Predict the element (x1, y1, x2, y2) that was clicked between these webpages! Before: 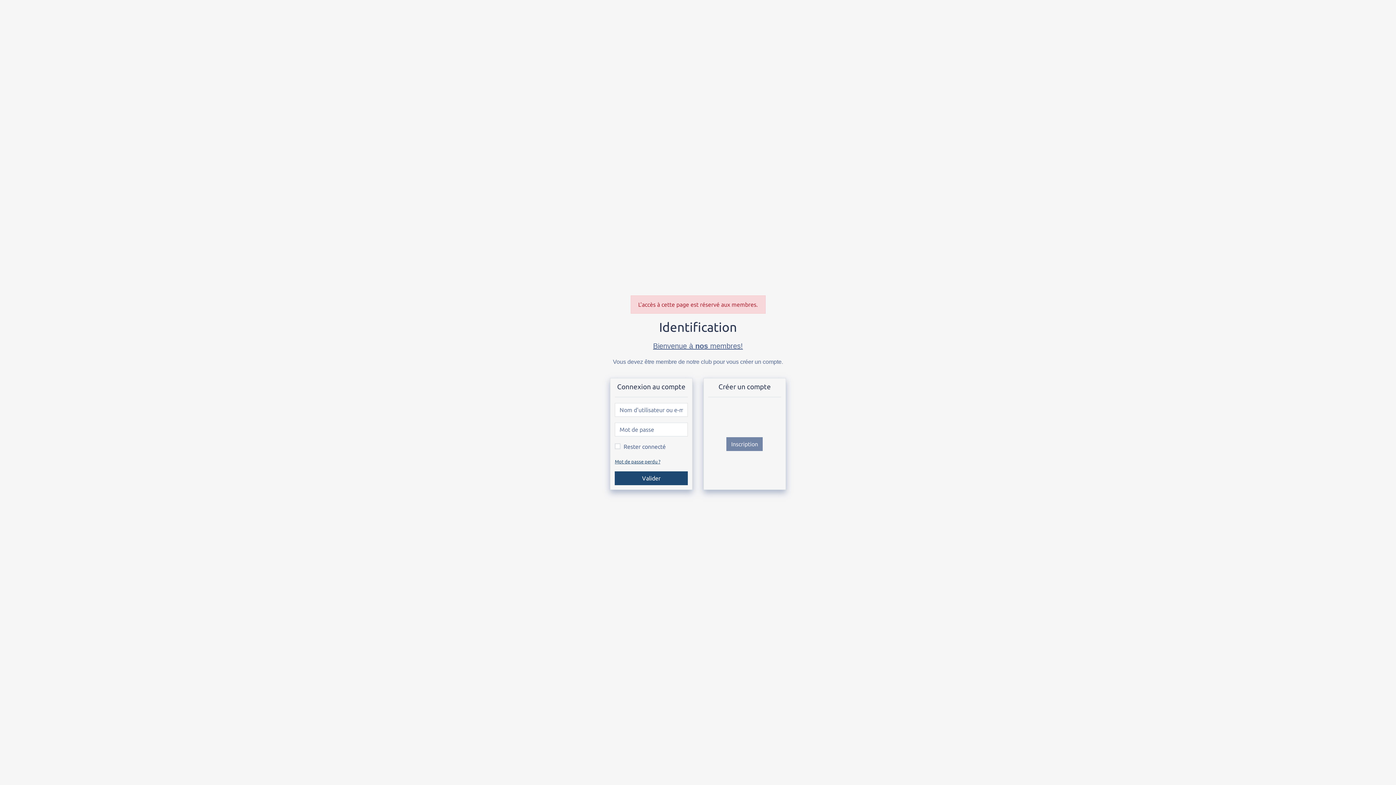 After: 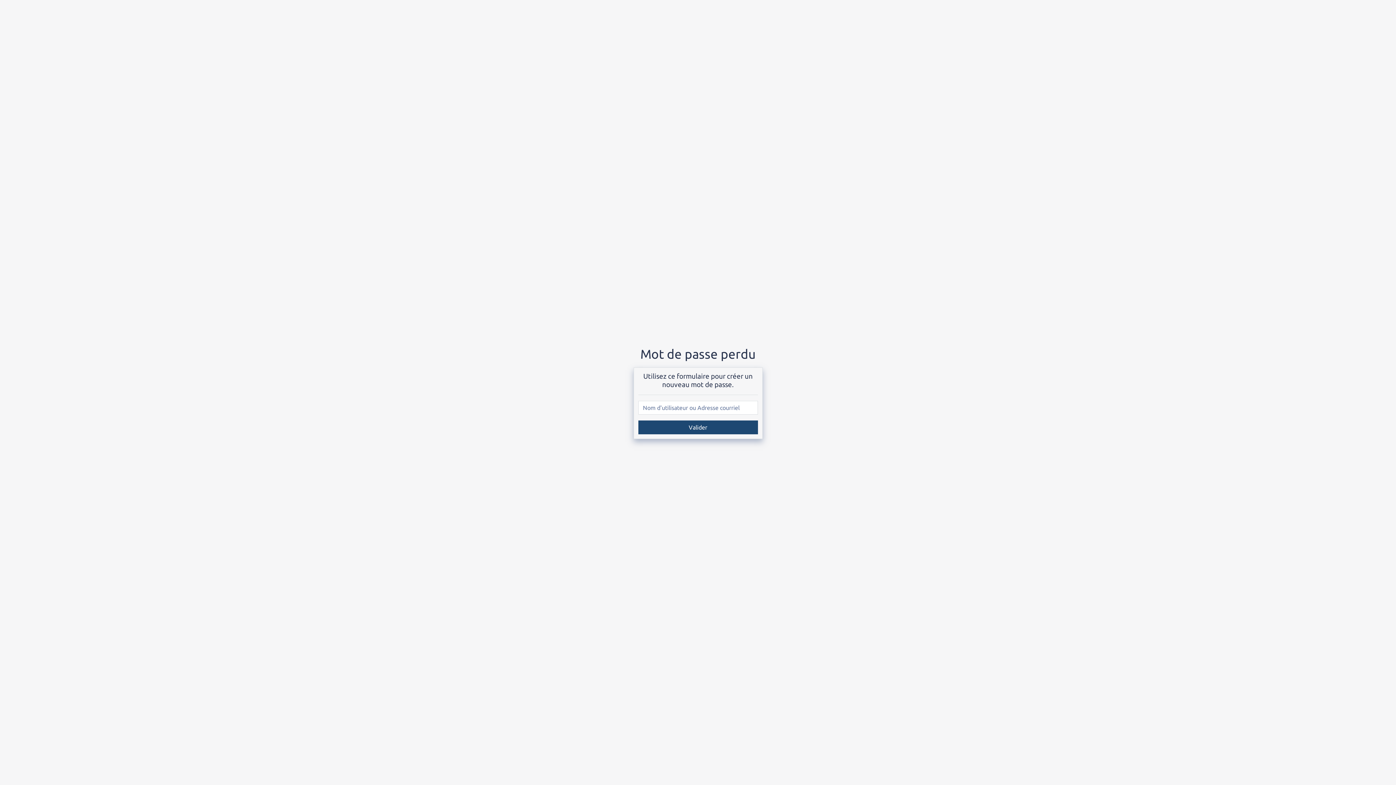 Action: label: Mot de passe perdu ? bbox: (615, 459, 660, 464)